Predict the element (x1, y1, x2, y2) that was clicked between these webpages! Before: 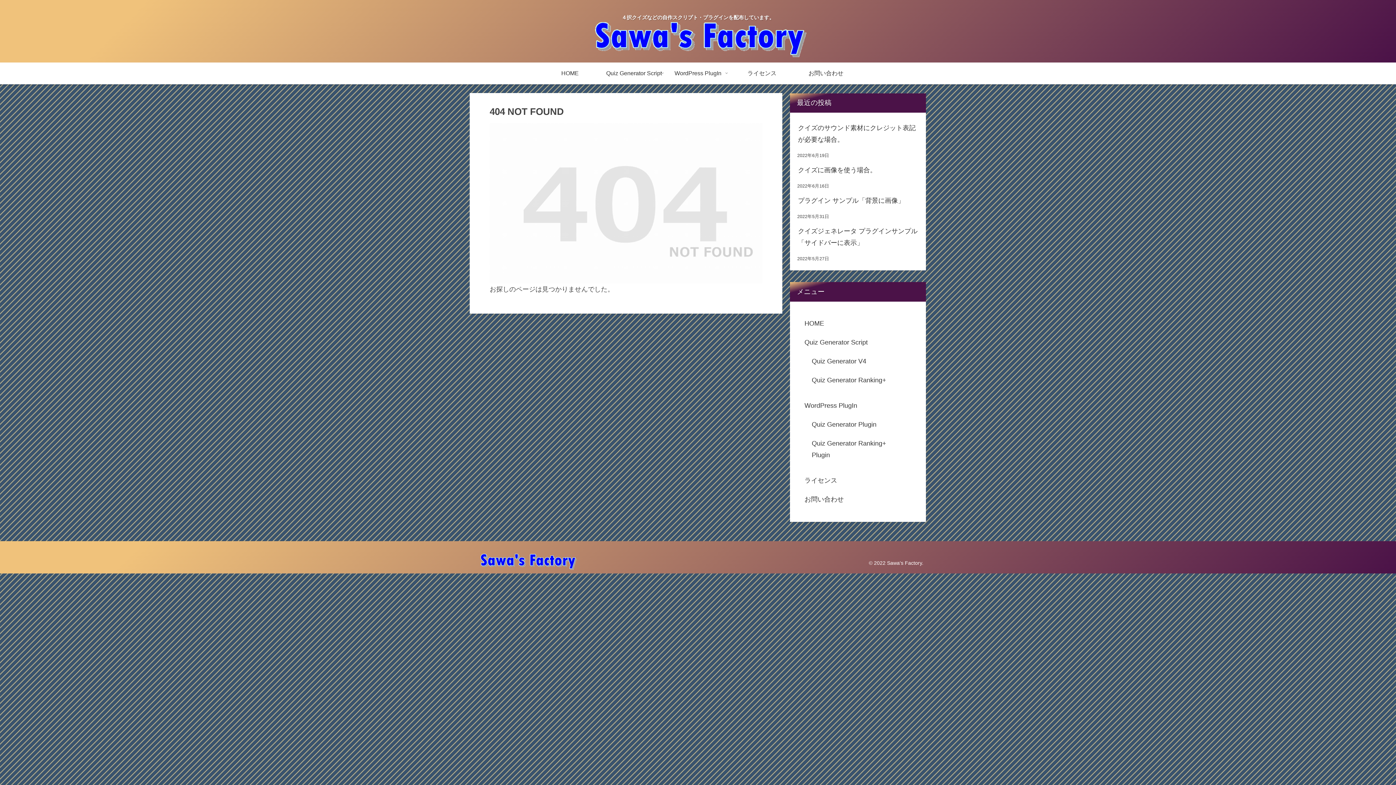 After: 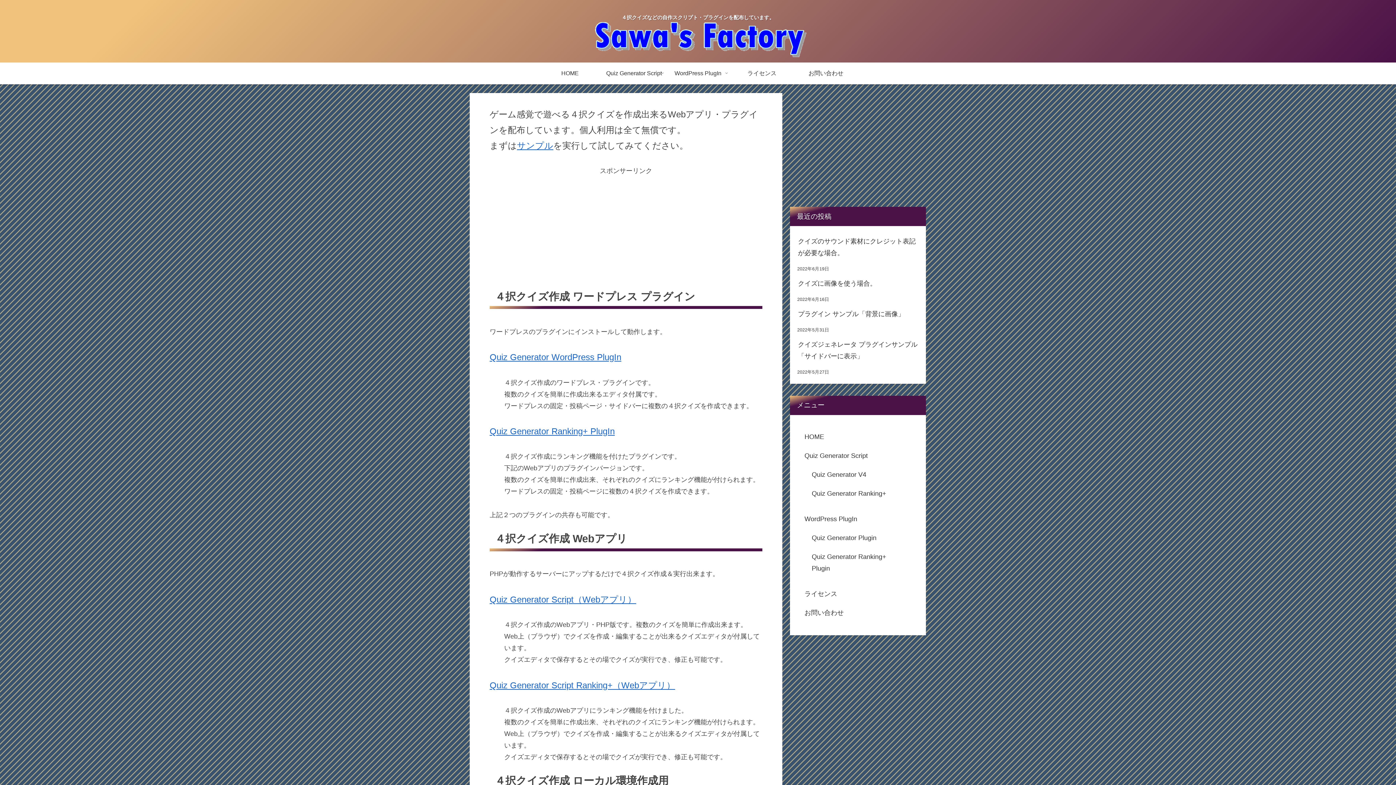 Action: bbox: (803, 314, 913, 332) label: HOME